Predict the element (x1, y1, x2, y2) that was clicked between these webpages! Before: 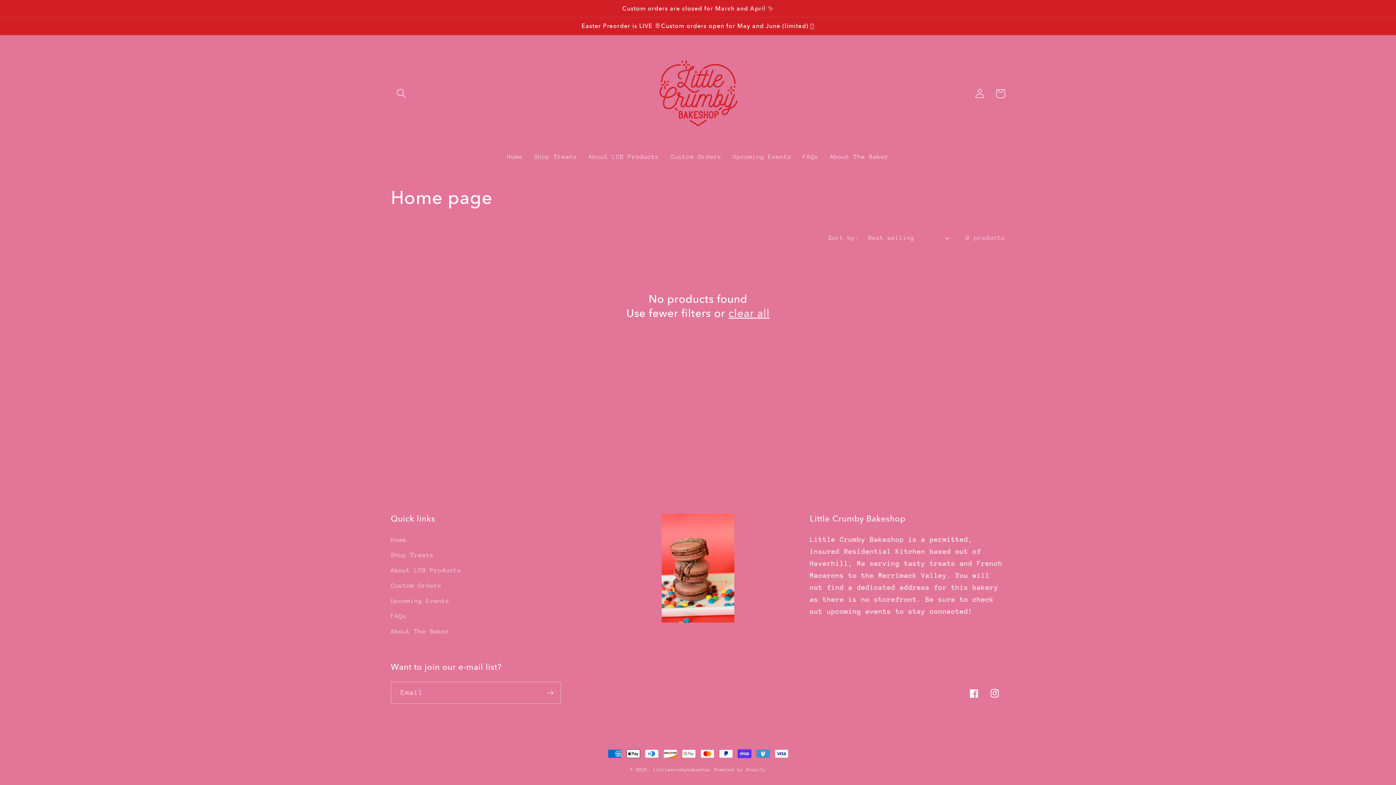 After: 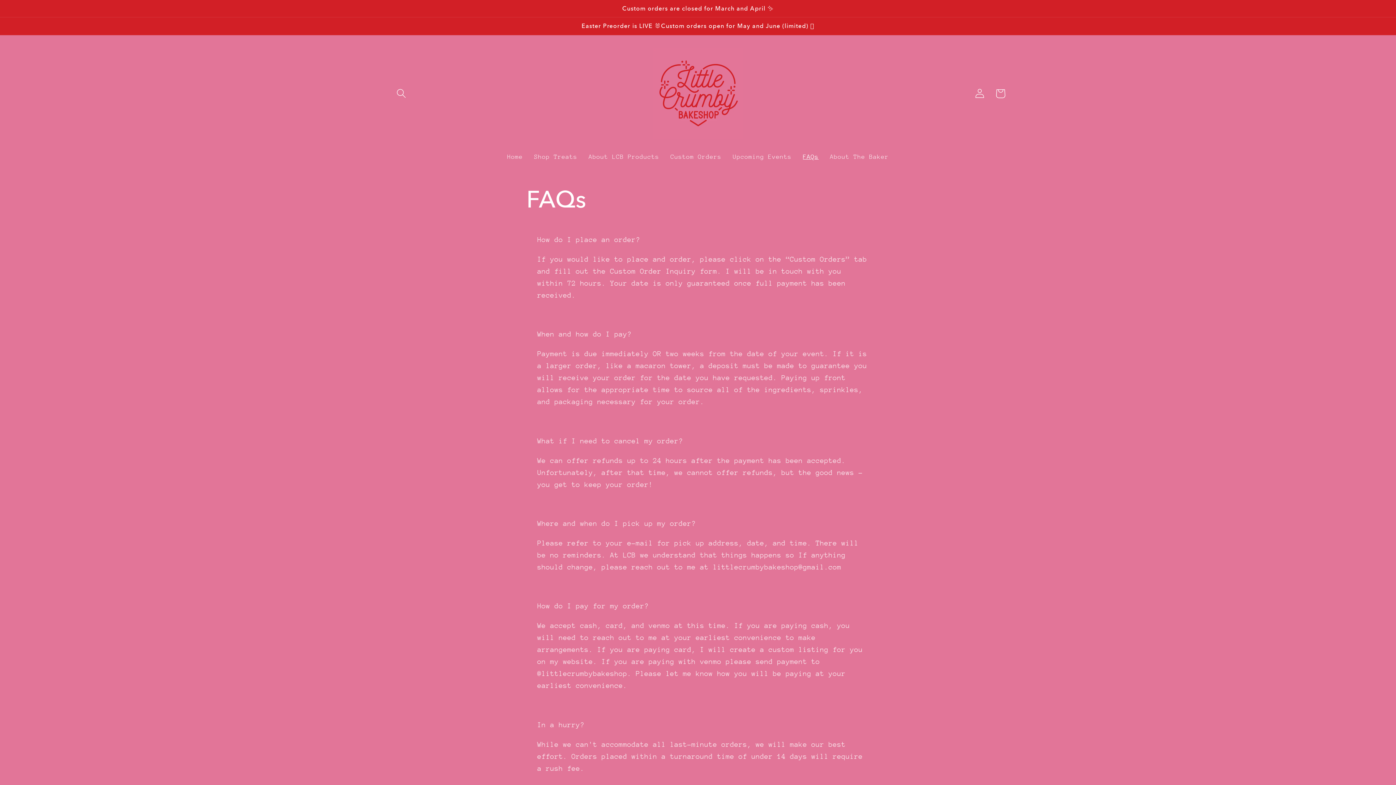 Action: bbox: (797, 147, 824, 166) label: FAQs